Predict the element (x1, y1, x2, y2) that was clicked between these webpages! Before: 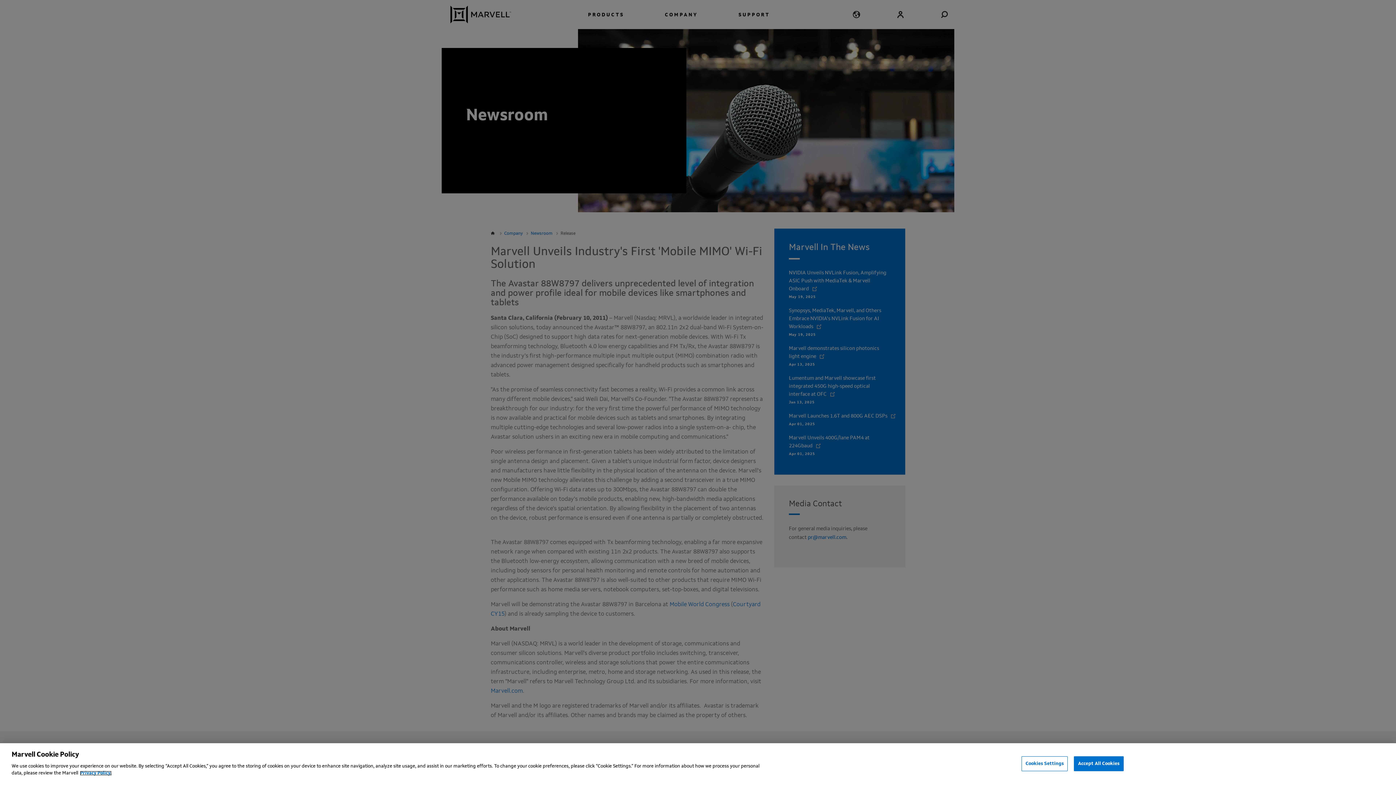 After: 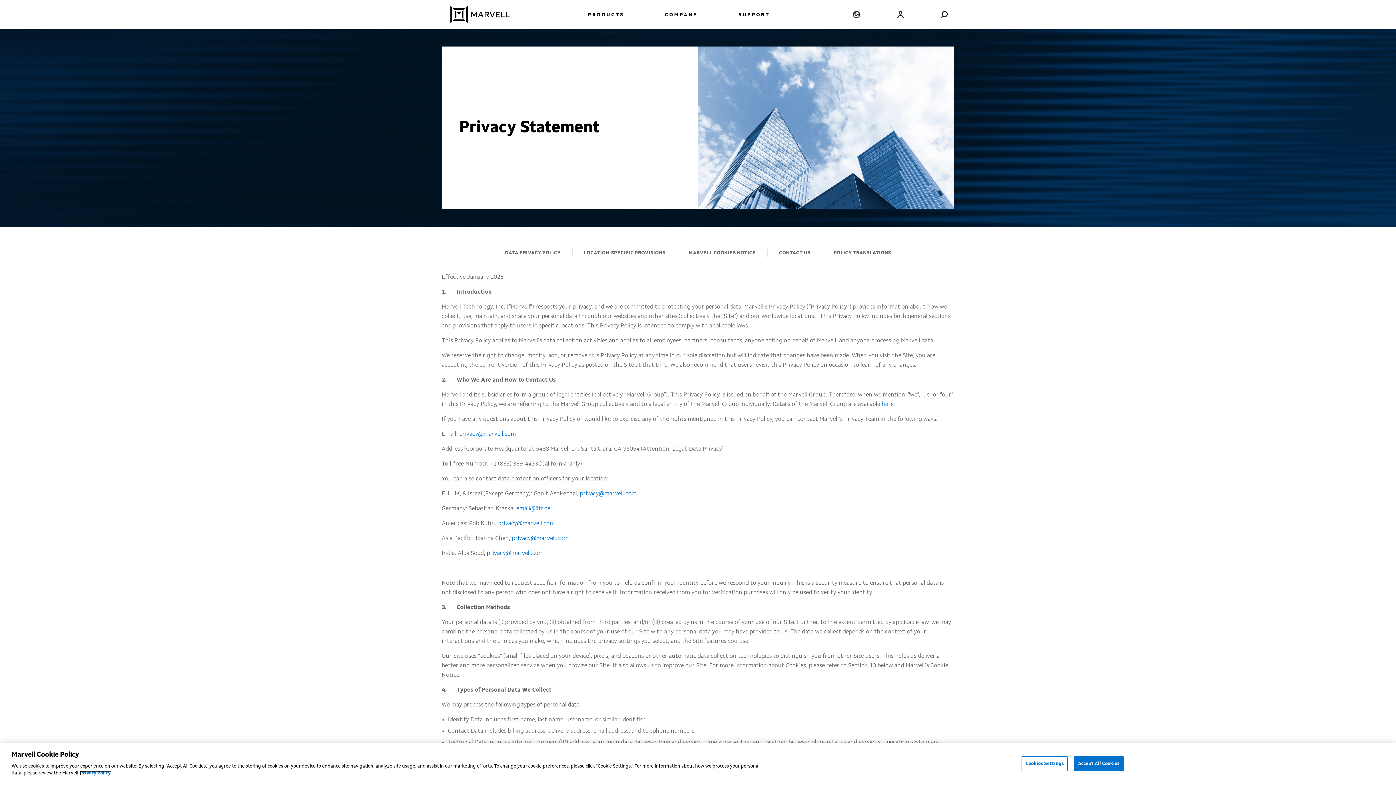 Action: label: Privacy Policy. bbox: (80, 771, 111, 776)